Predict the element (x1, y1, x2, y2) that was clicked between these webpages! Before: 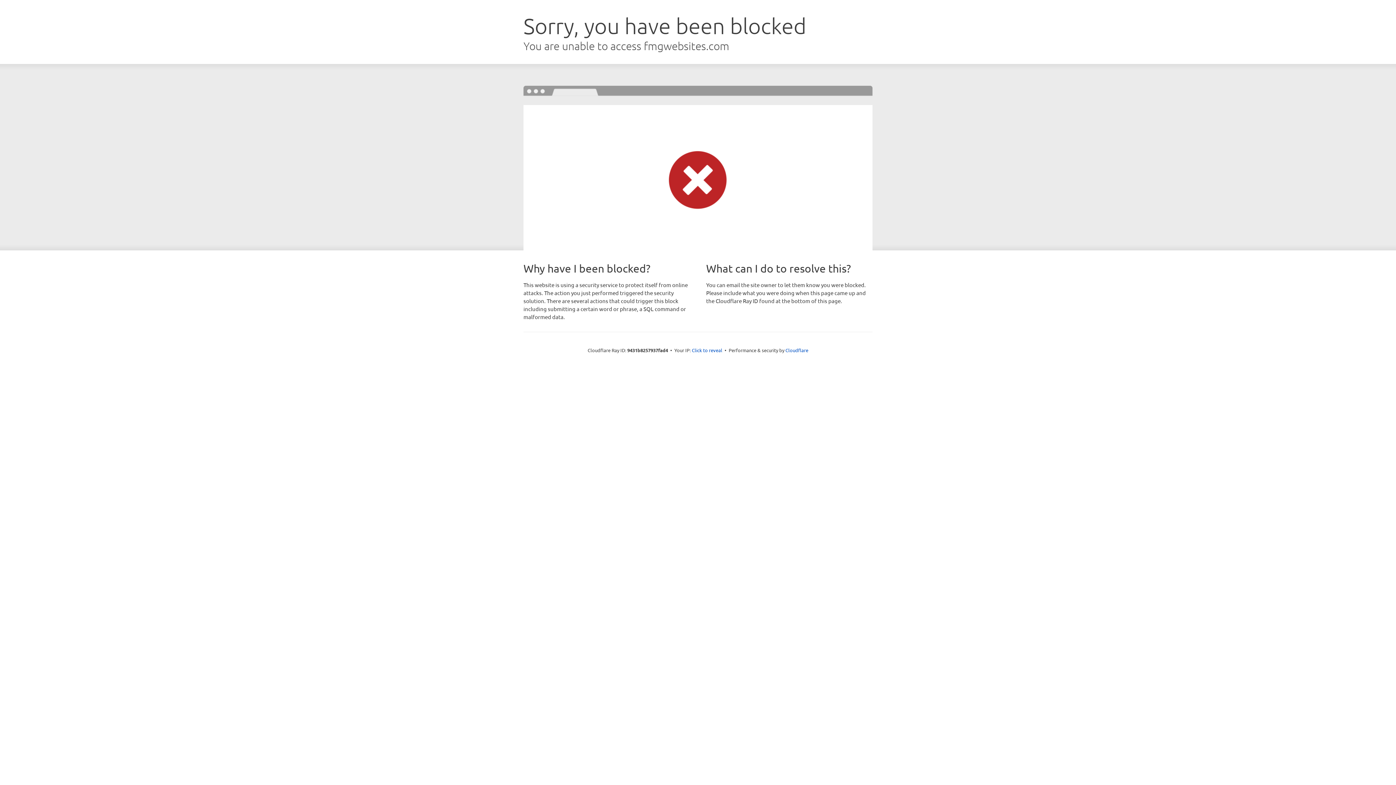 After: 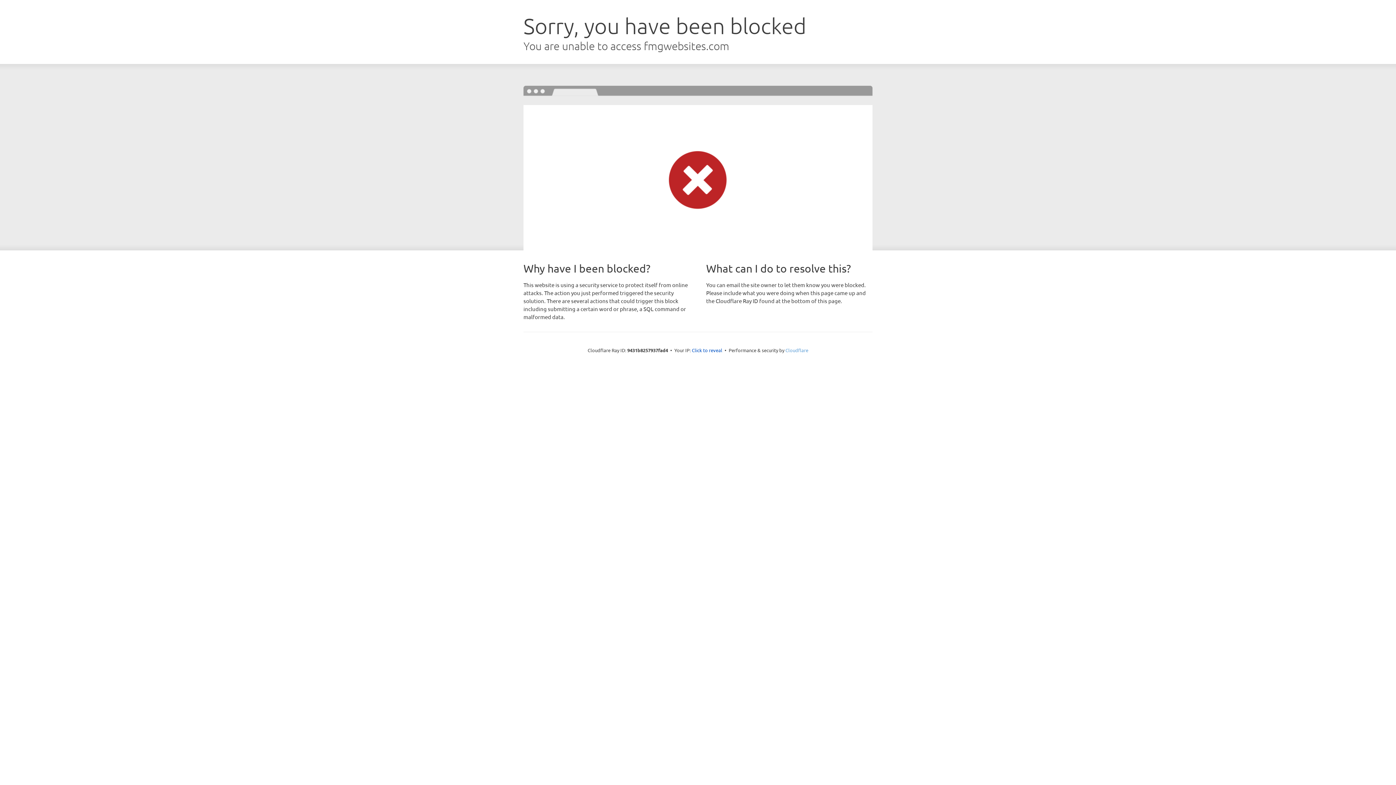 Action: label: Cloudflare bbox: (785, 347, 808, 353)